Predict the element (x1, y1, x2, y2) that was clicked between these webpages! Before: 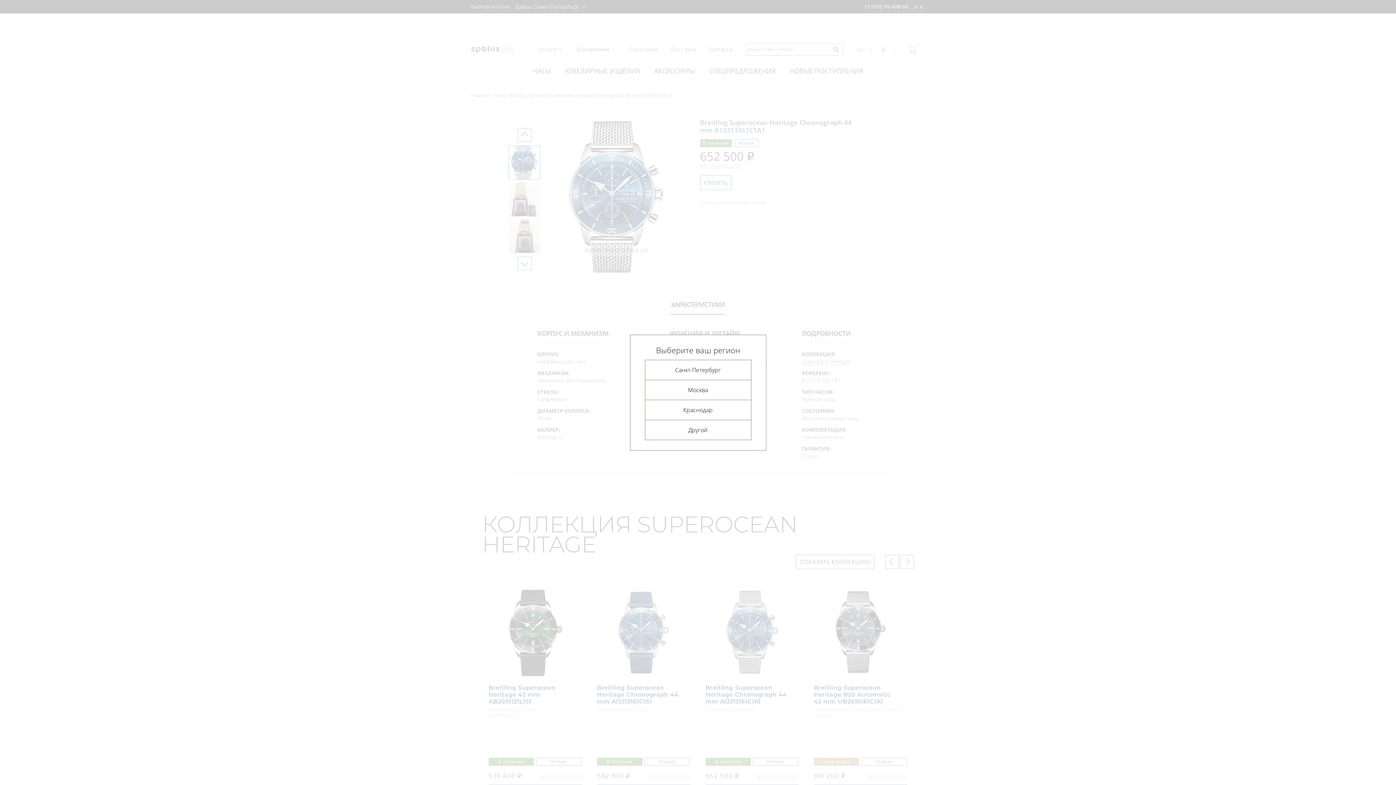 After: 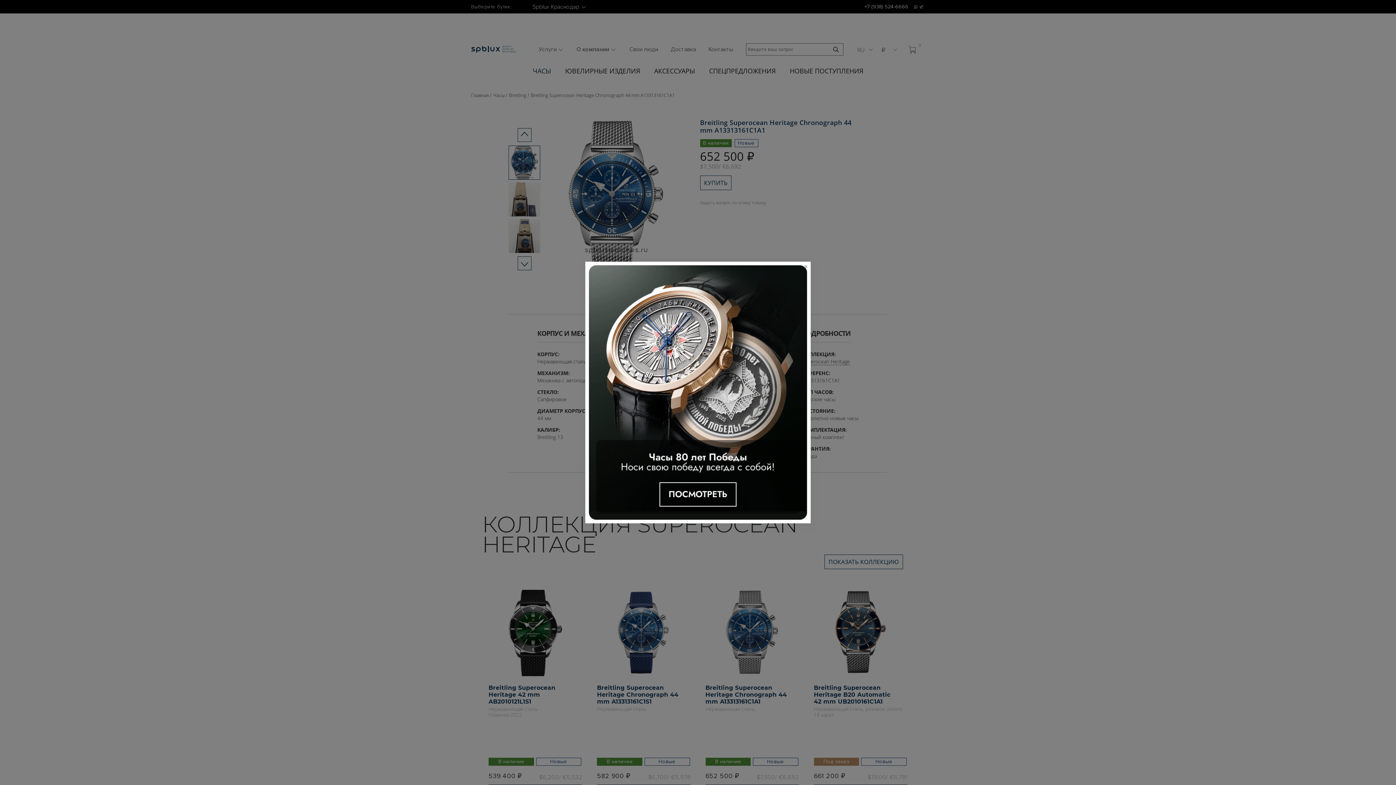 Action: label: Краснодар bbox: (644, 399, 751, 419)